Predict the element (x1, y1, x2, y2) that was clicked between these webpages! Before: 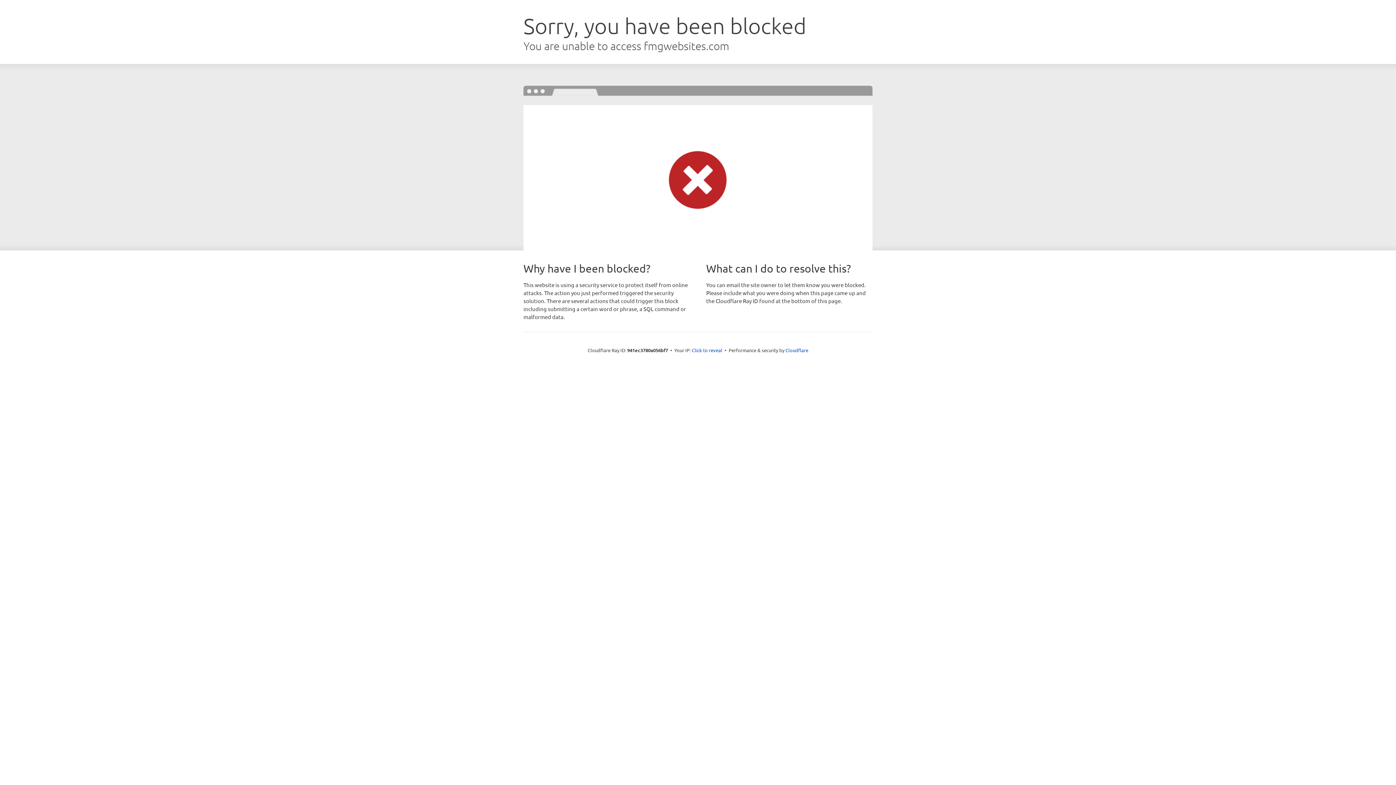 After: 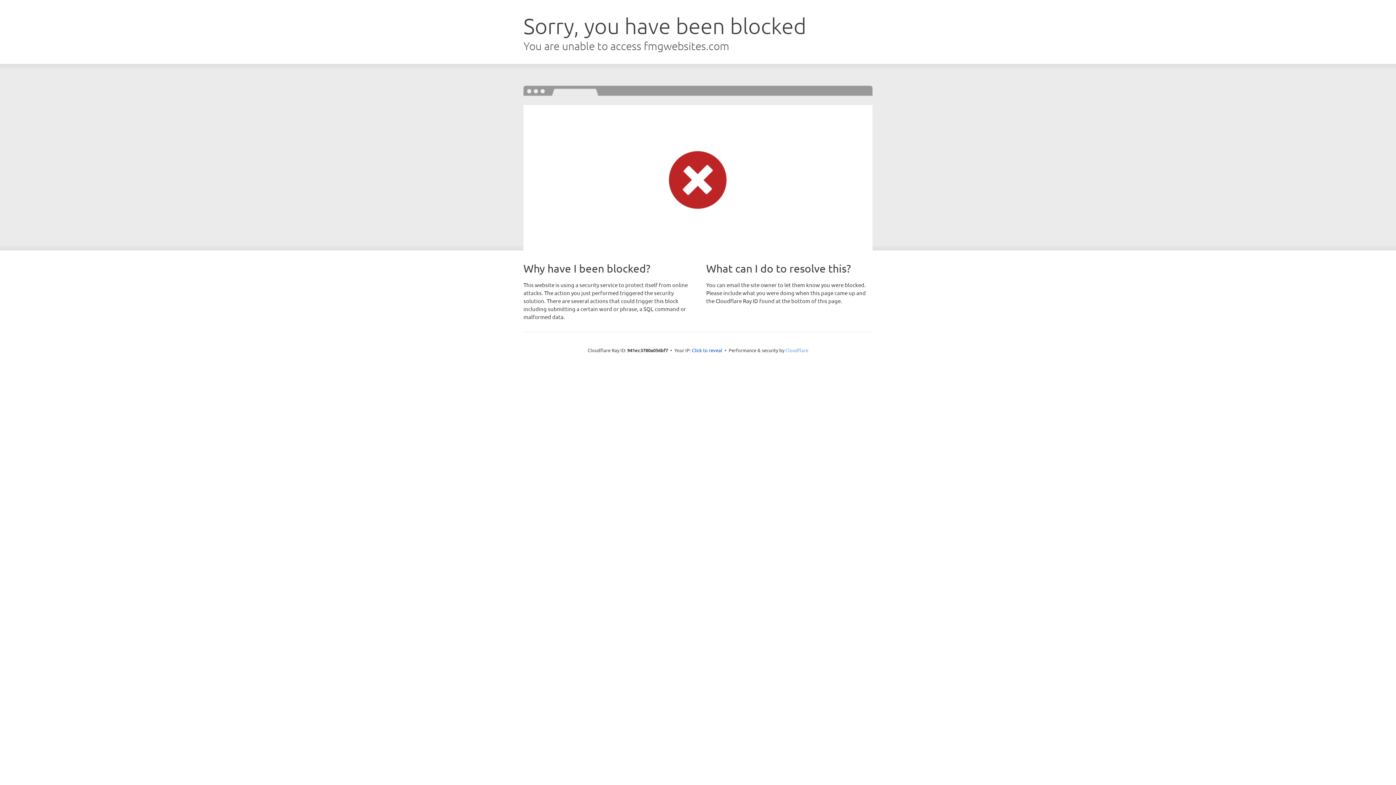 Action: label: Cloudflare bbox: (785, 347, 808, 353)